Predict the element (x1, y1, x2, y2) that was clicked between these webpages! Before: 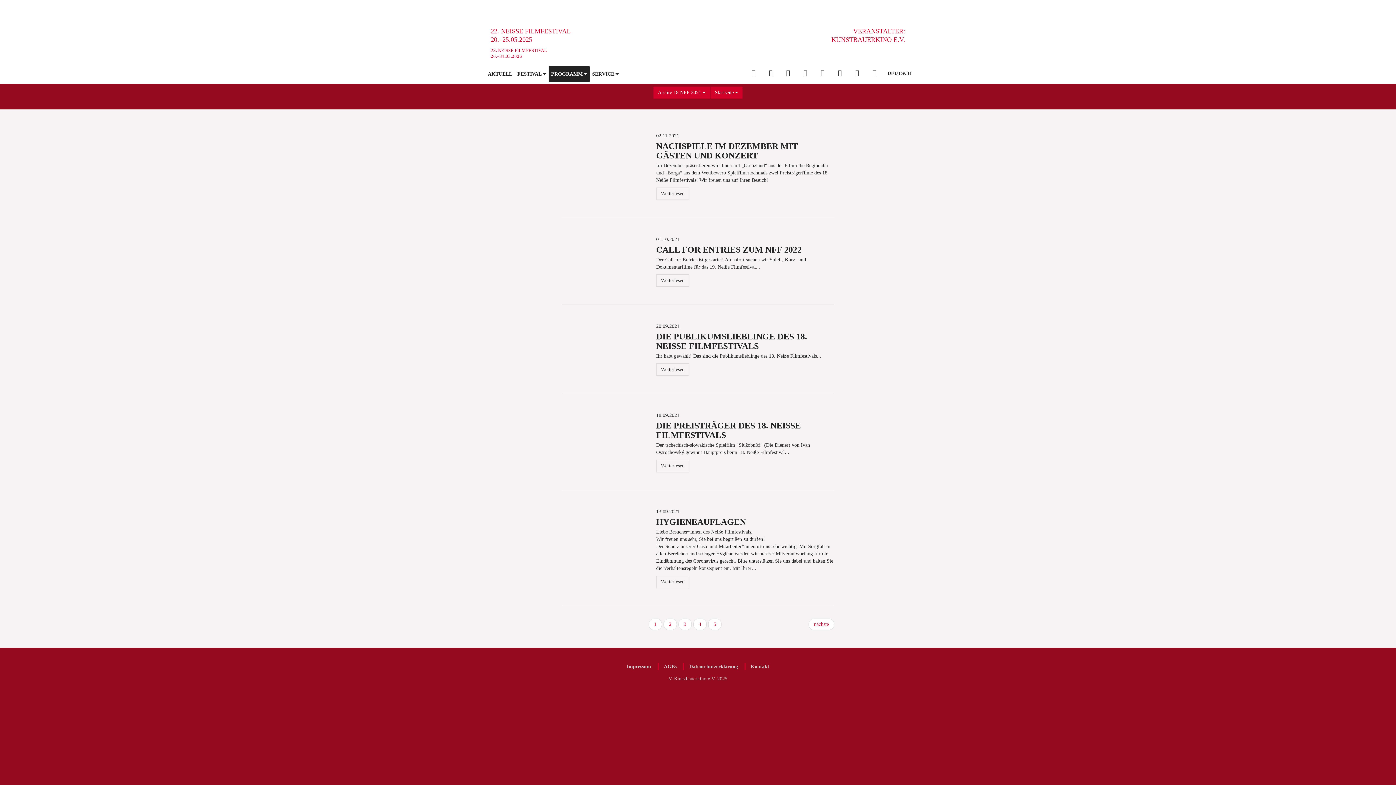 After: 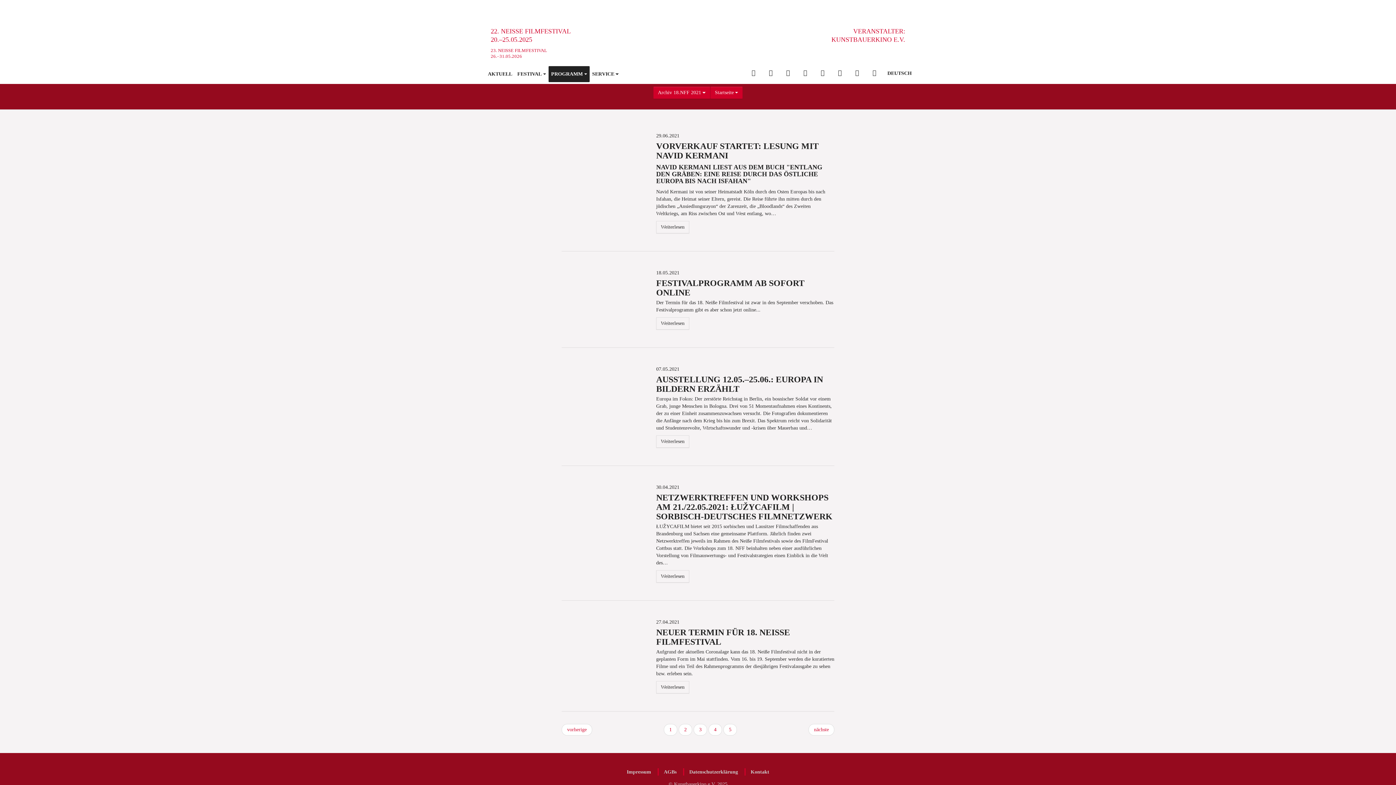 Action: label: 3 bbox: (678, 618, 692, 630)